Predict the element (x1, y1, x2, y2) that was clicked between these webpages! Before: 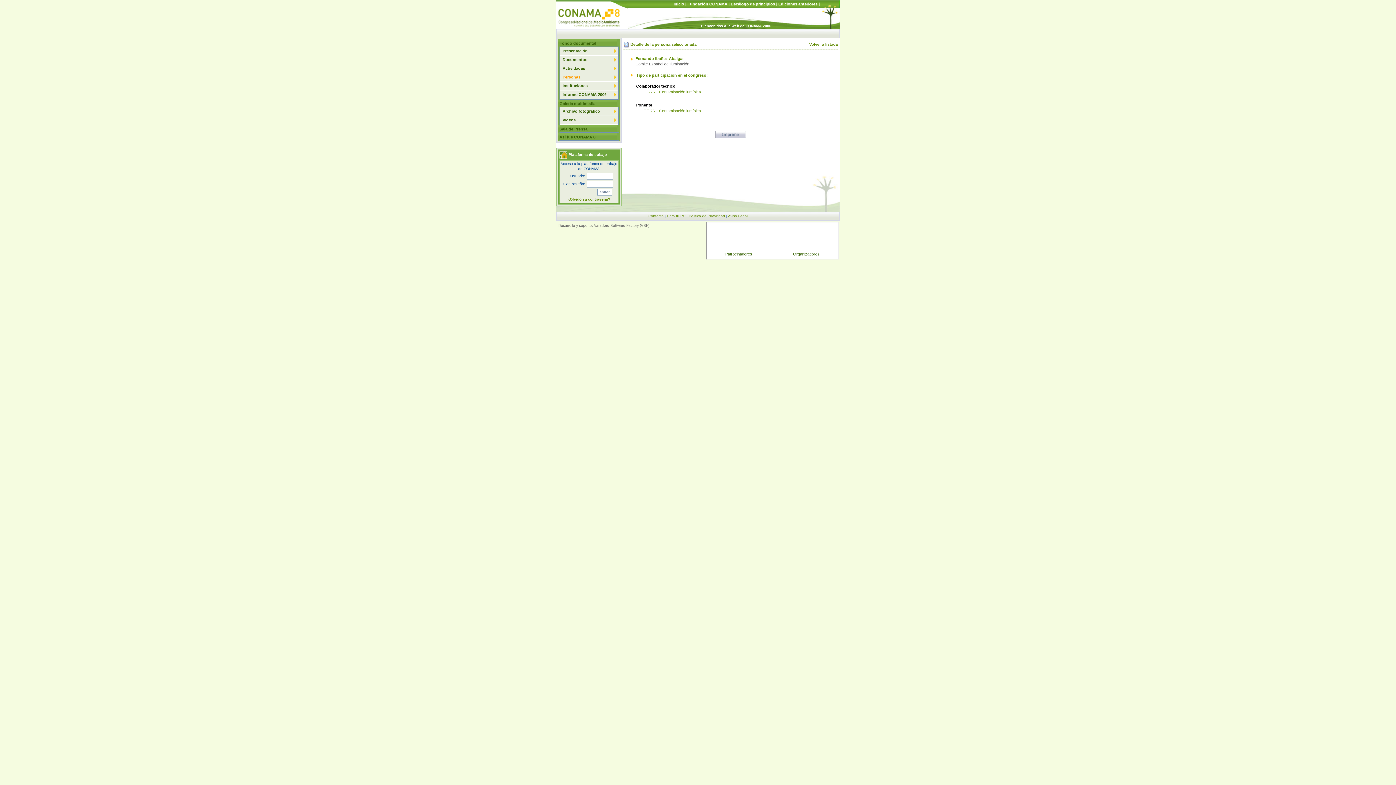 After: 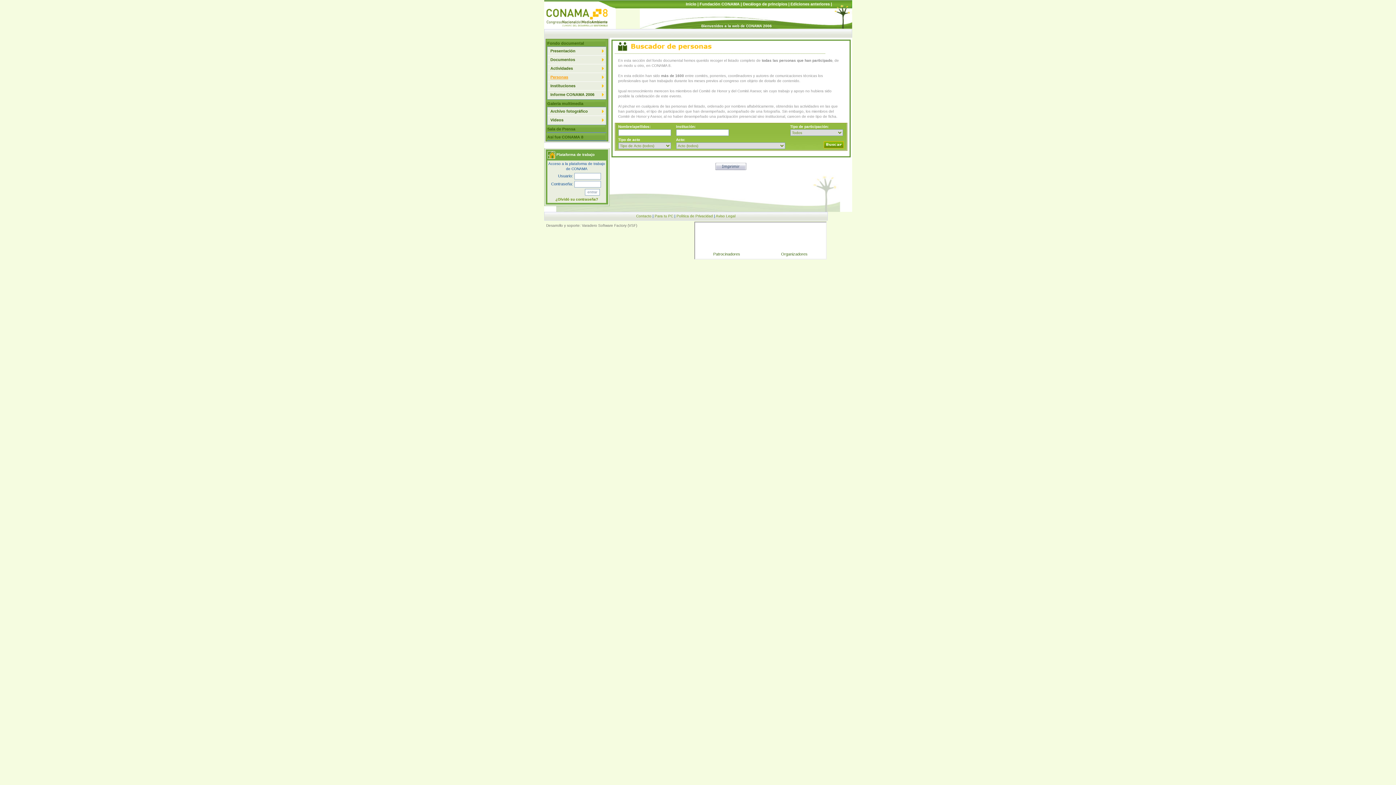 Action: label: Personas bbox: (562, 74, 580, 79)